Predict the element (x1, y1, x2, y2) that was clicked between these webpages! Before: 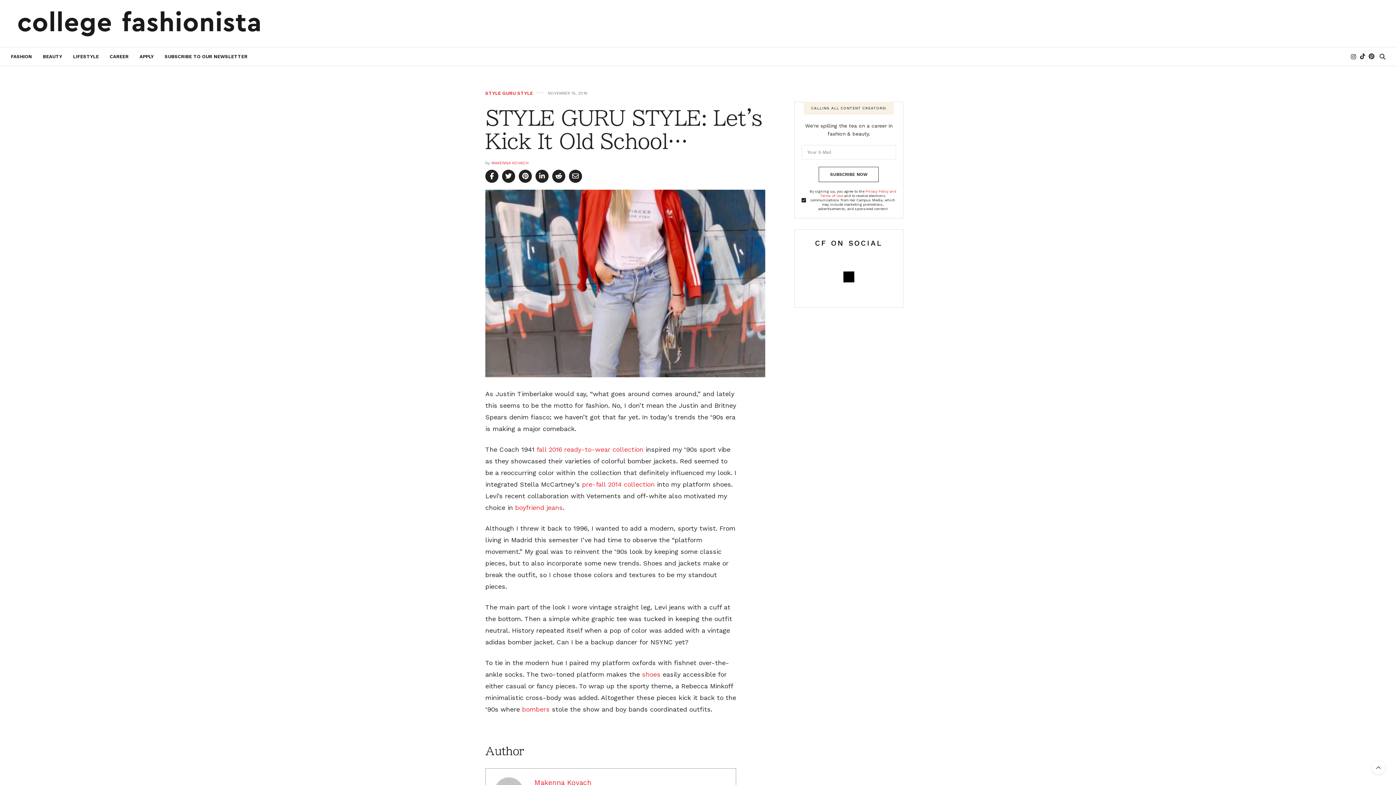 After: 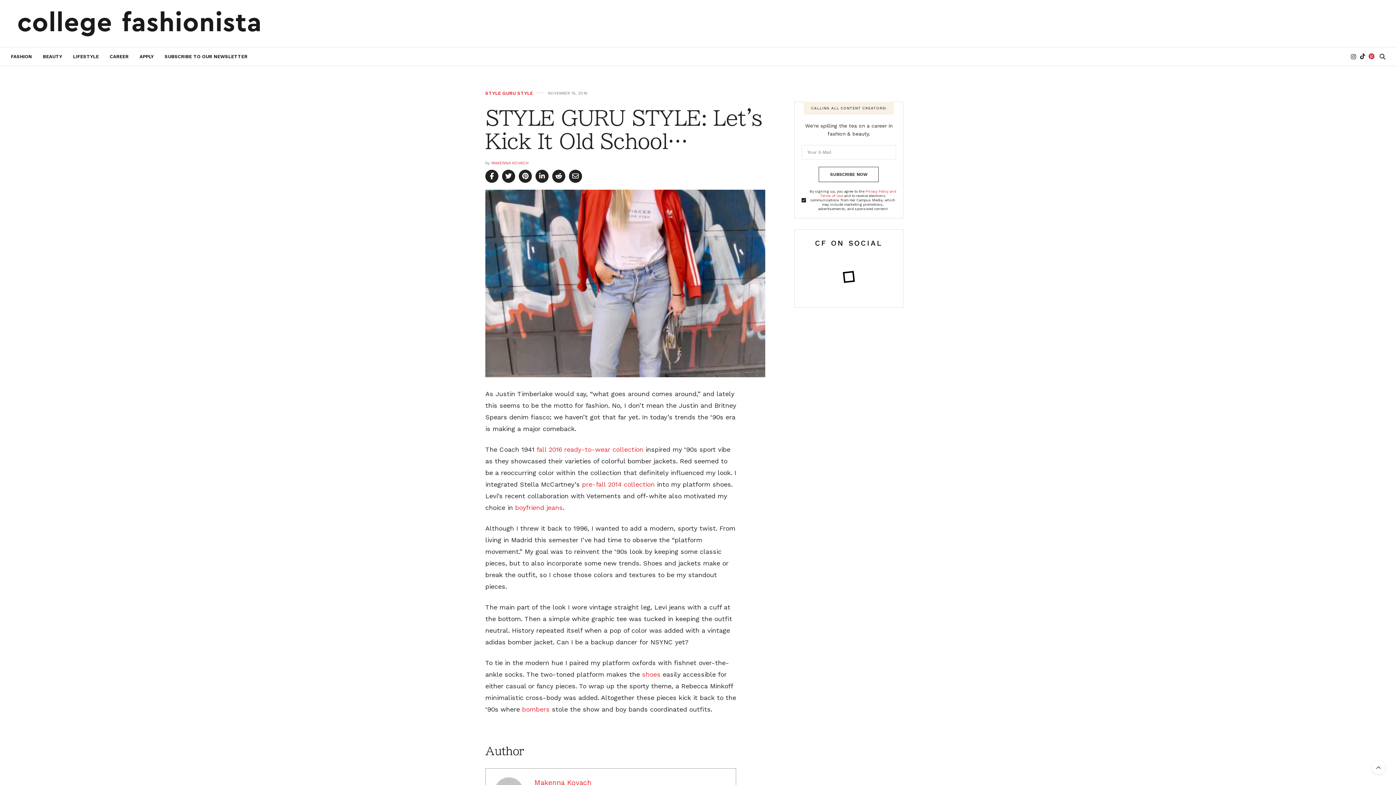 Action: bbox: (1367, 53, 1376, 59)